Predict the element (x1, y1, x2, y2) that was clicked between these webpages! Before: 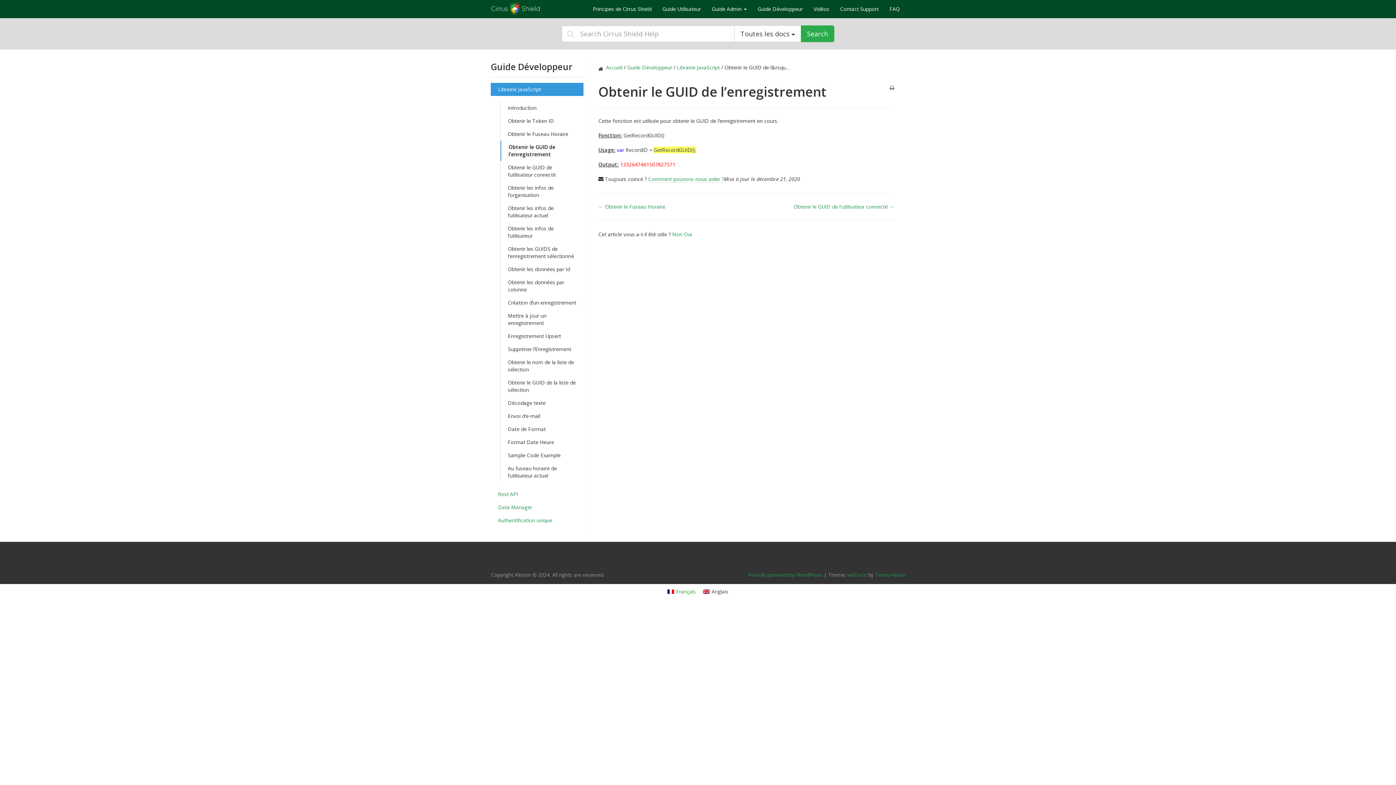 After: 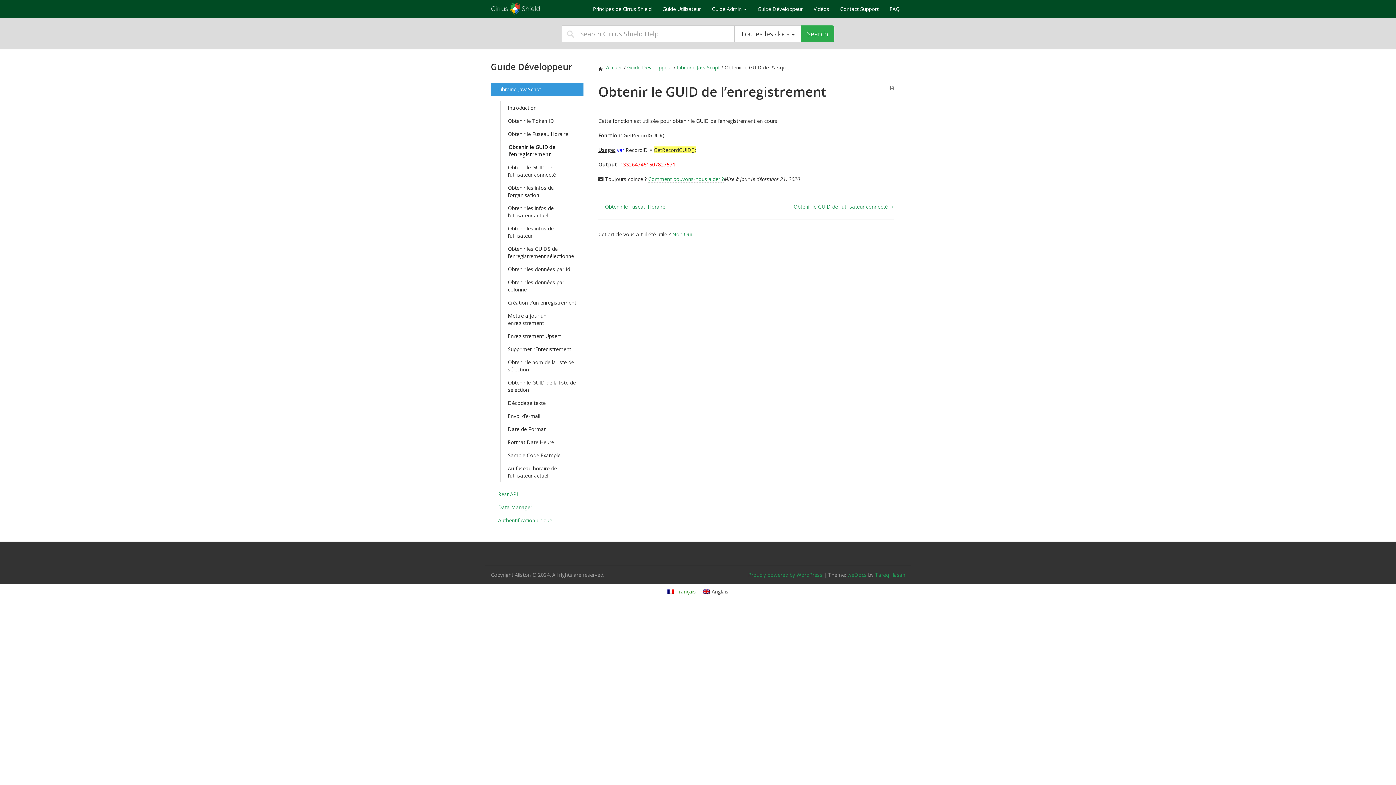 Action: bbox: (500, 140, 583, 161) label: Obtenir le GUID de l’enregistrement